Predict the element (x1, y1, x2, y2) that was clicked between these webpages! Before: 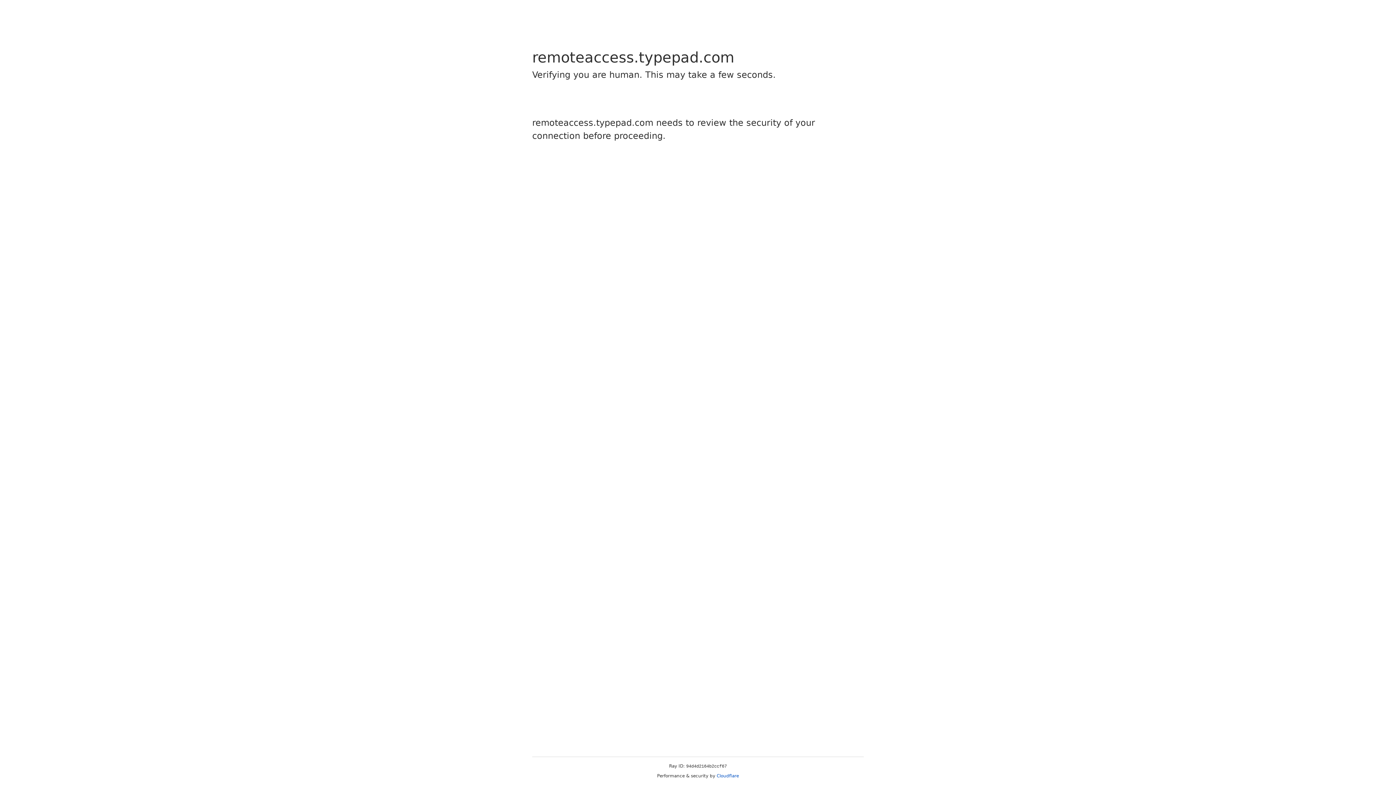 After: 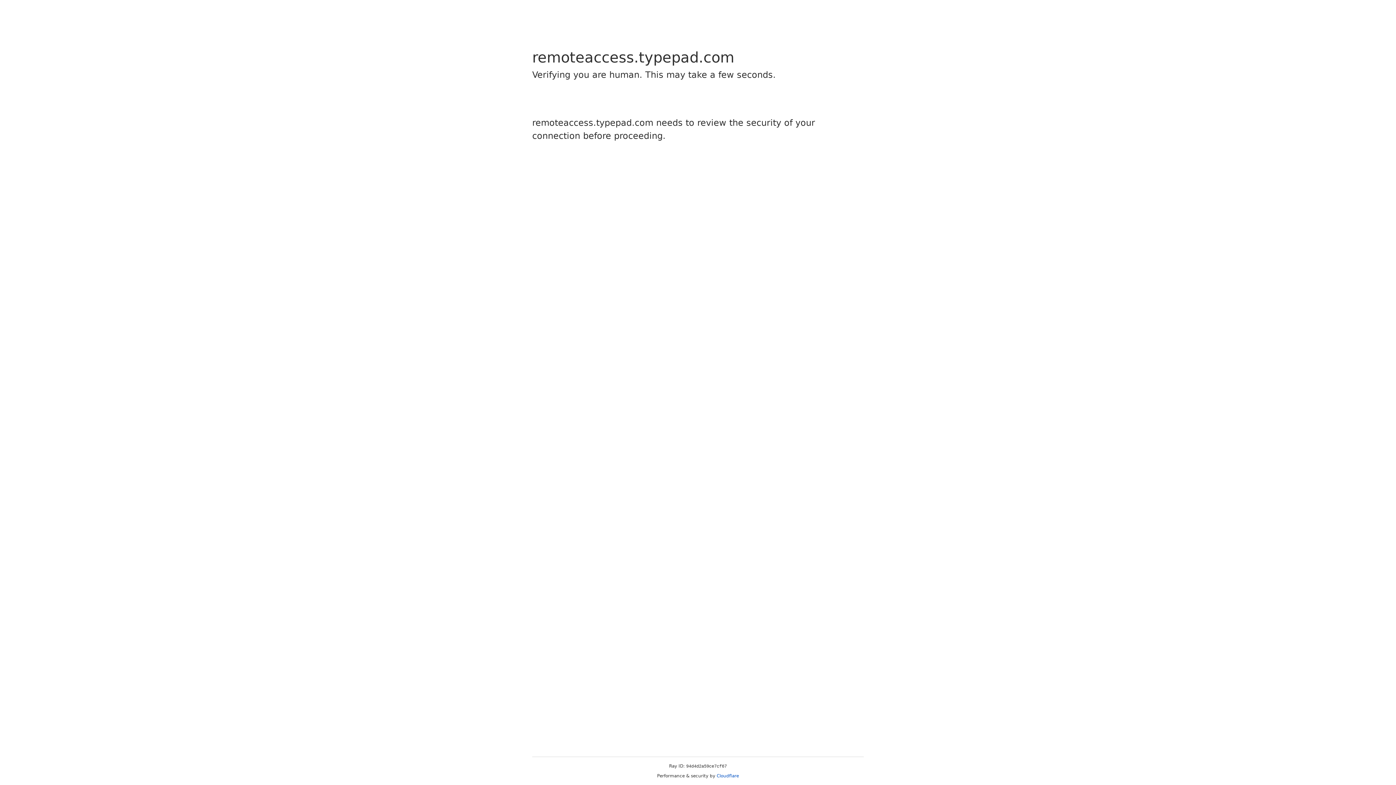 Action: label: Cloudflare bbox: (716, 773, 739, 778)